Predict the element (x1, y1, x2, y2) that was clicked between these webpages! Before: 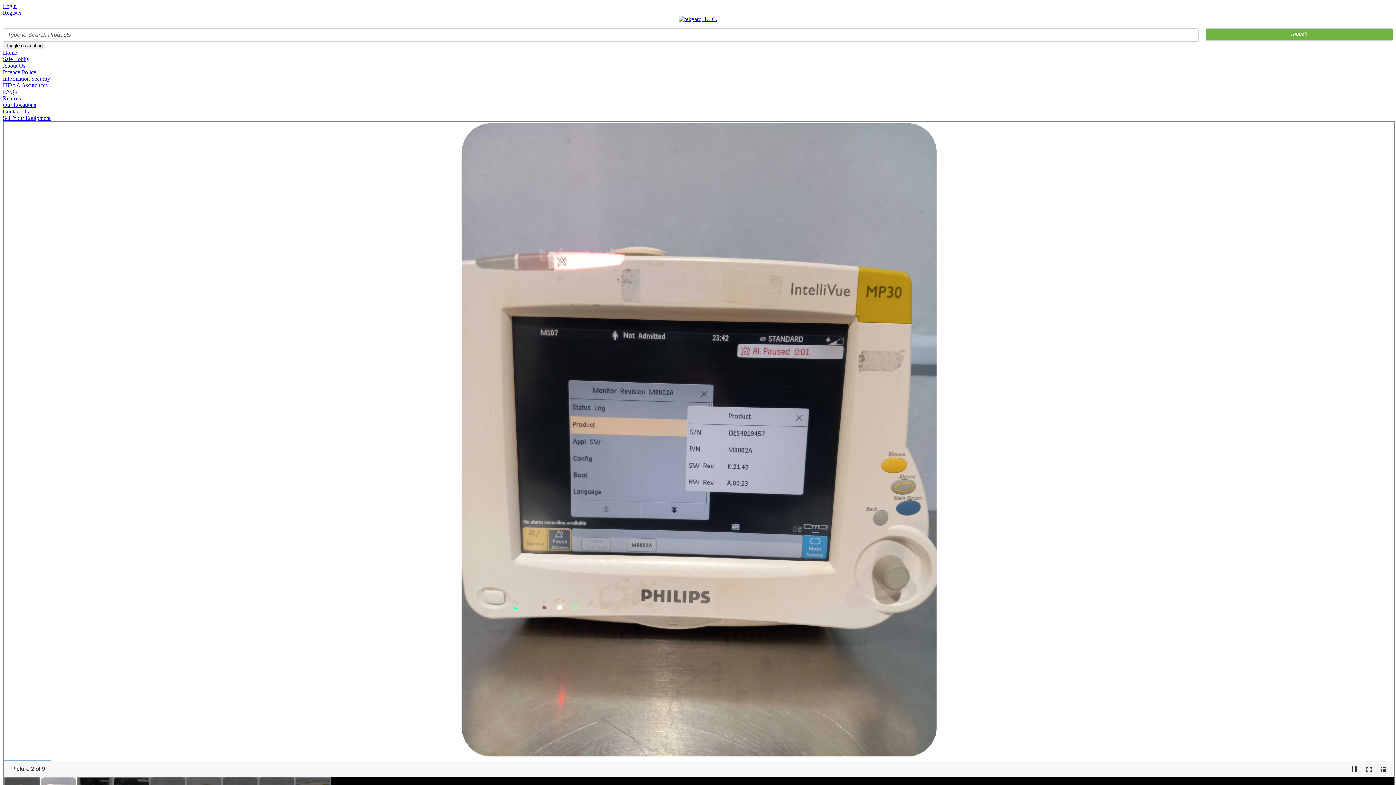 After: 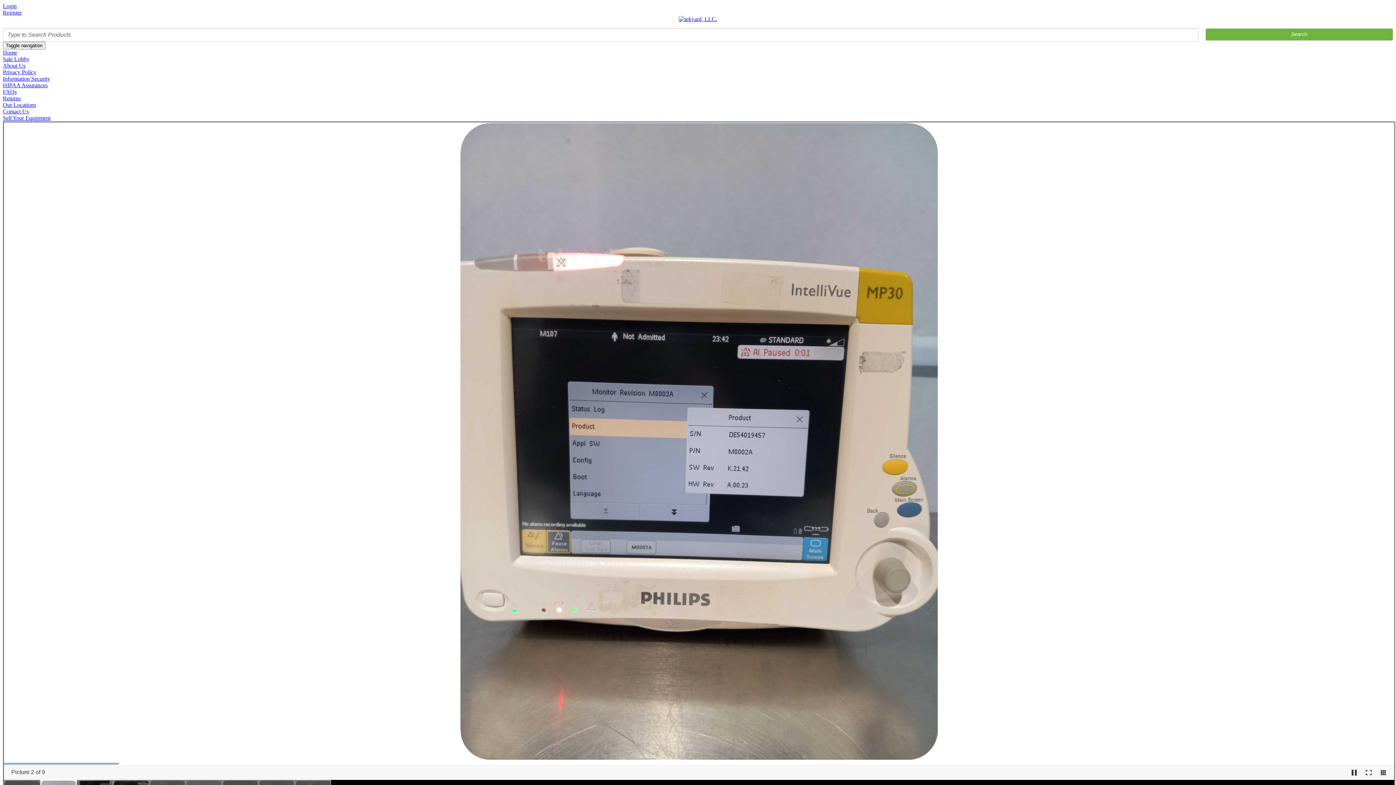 Action: bbox: (7, 431, 25, 448)